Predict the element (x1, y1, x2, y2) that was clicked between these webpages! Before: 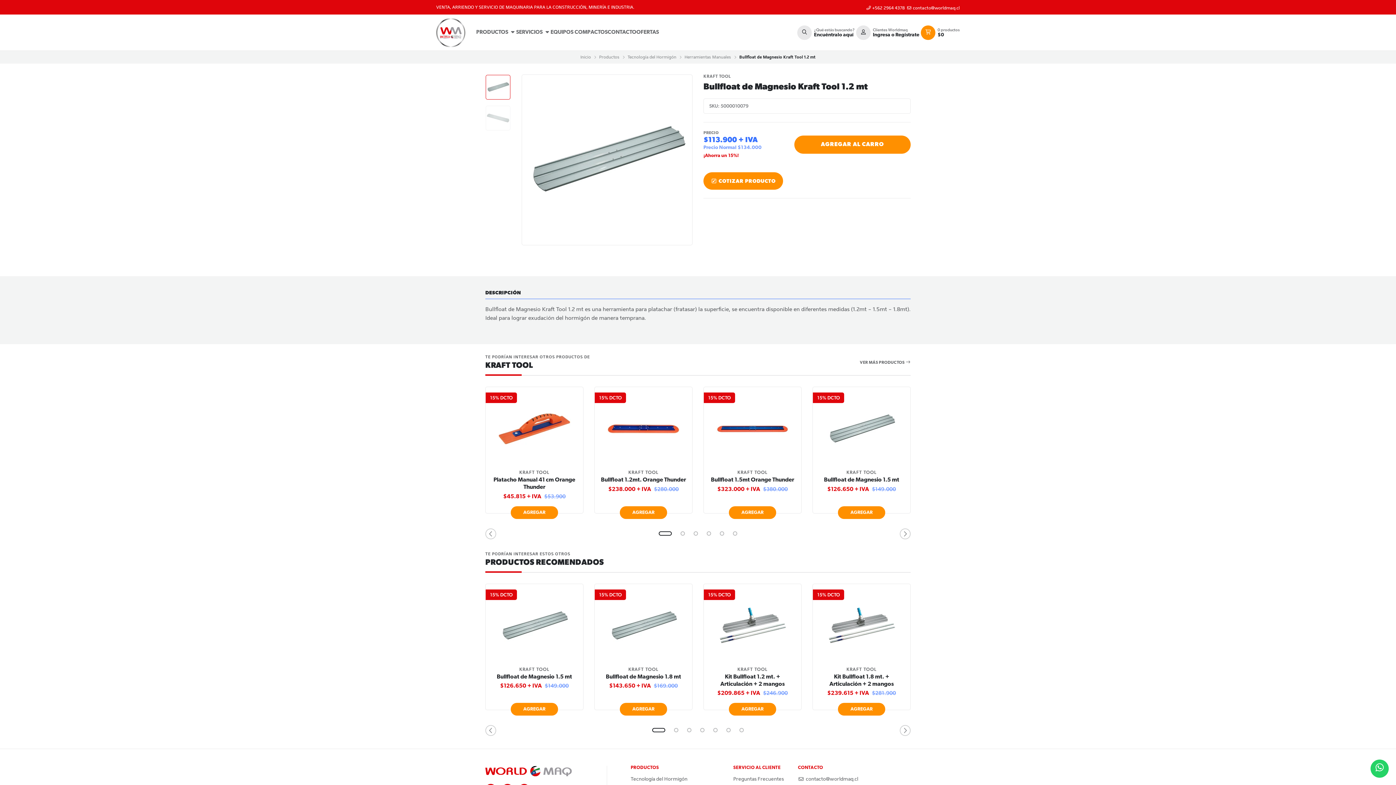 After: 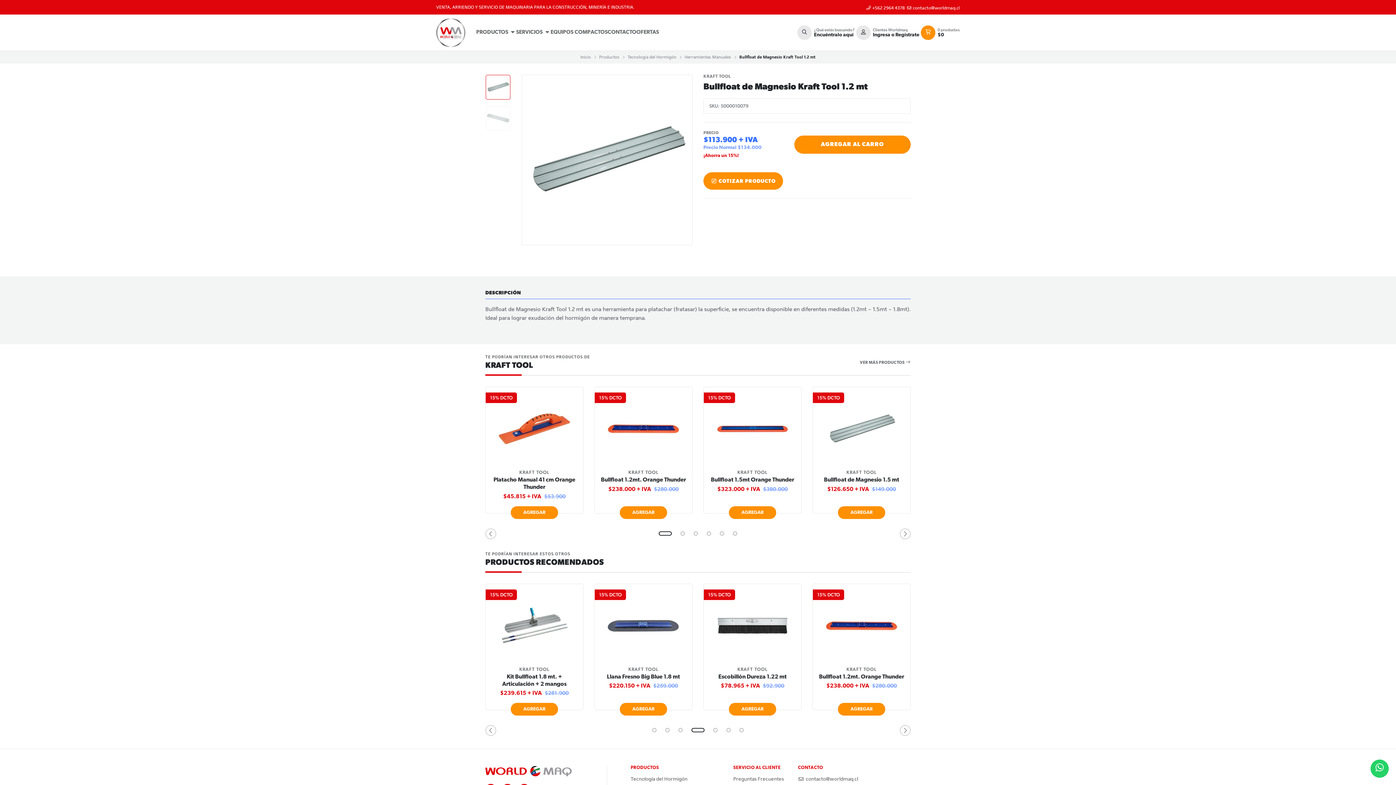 Action: label: 4 of 3 bbox: (700, 728, 704, 732)